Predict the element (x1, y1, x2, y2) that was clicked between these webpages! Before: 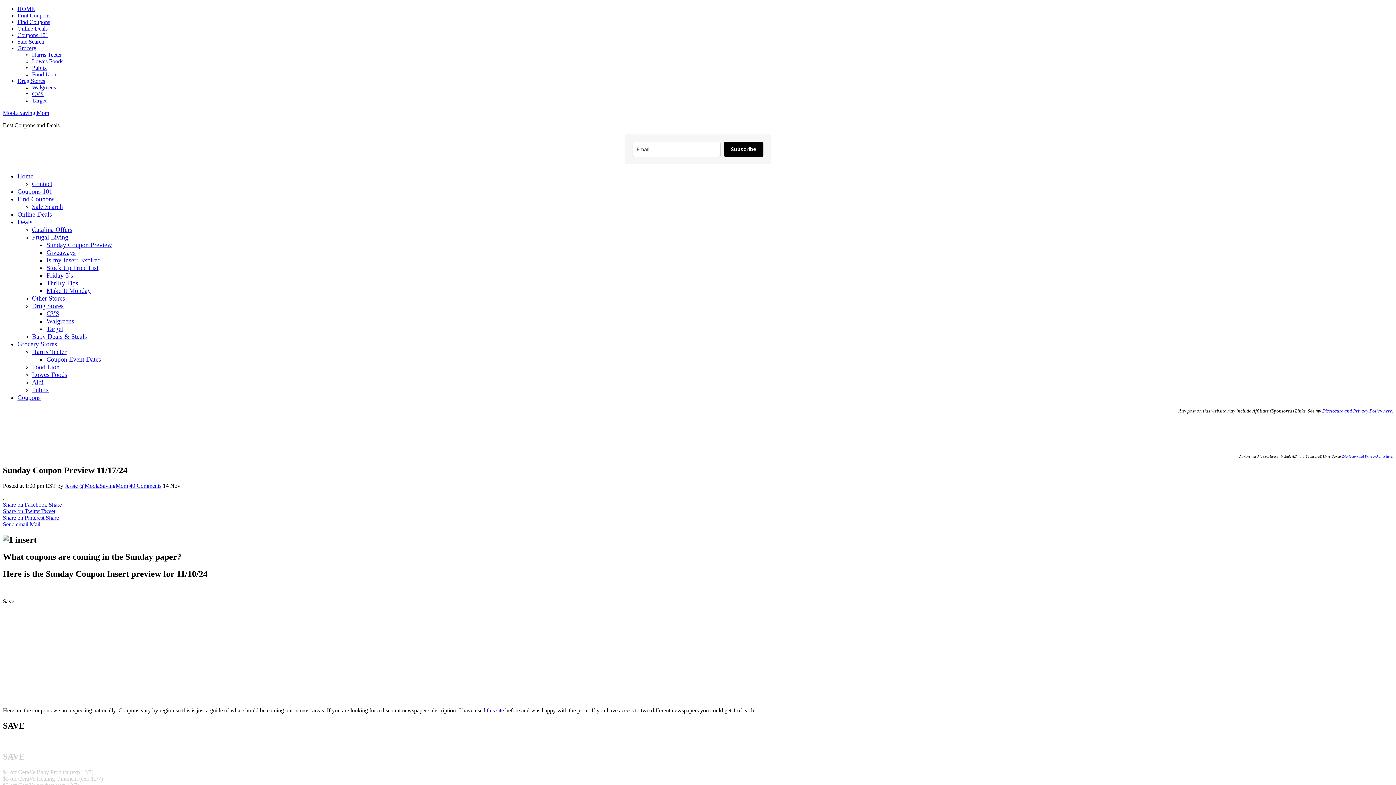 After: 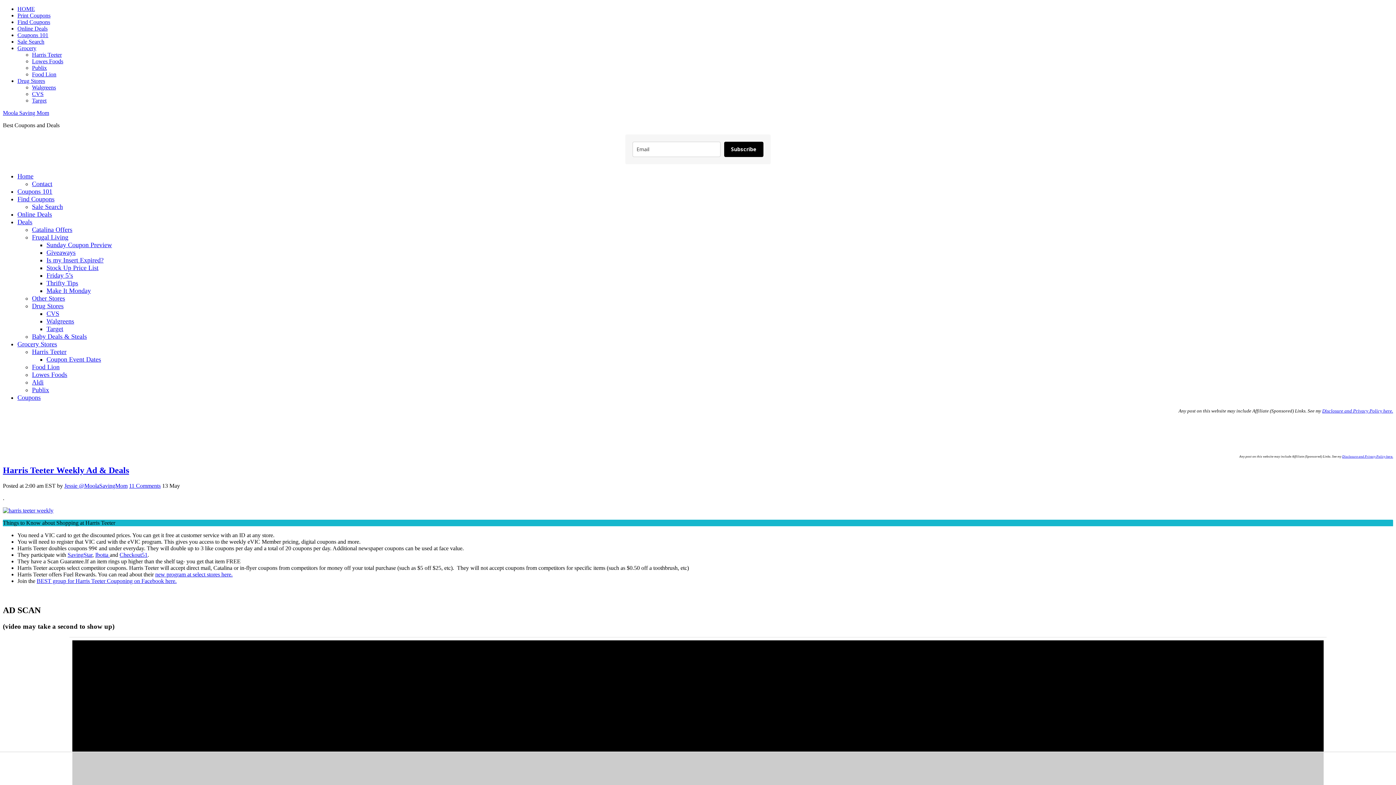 Action: bbox: (32, 348, 66, 355) label: Harris Teeter